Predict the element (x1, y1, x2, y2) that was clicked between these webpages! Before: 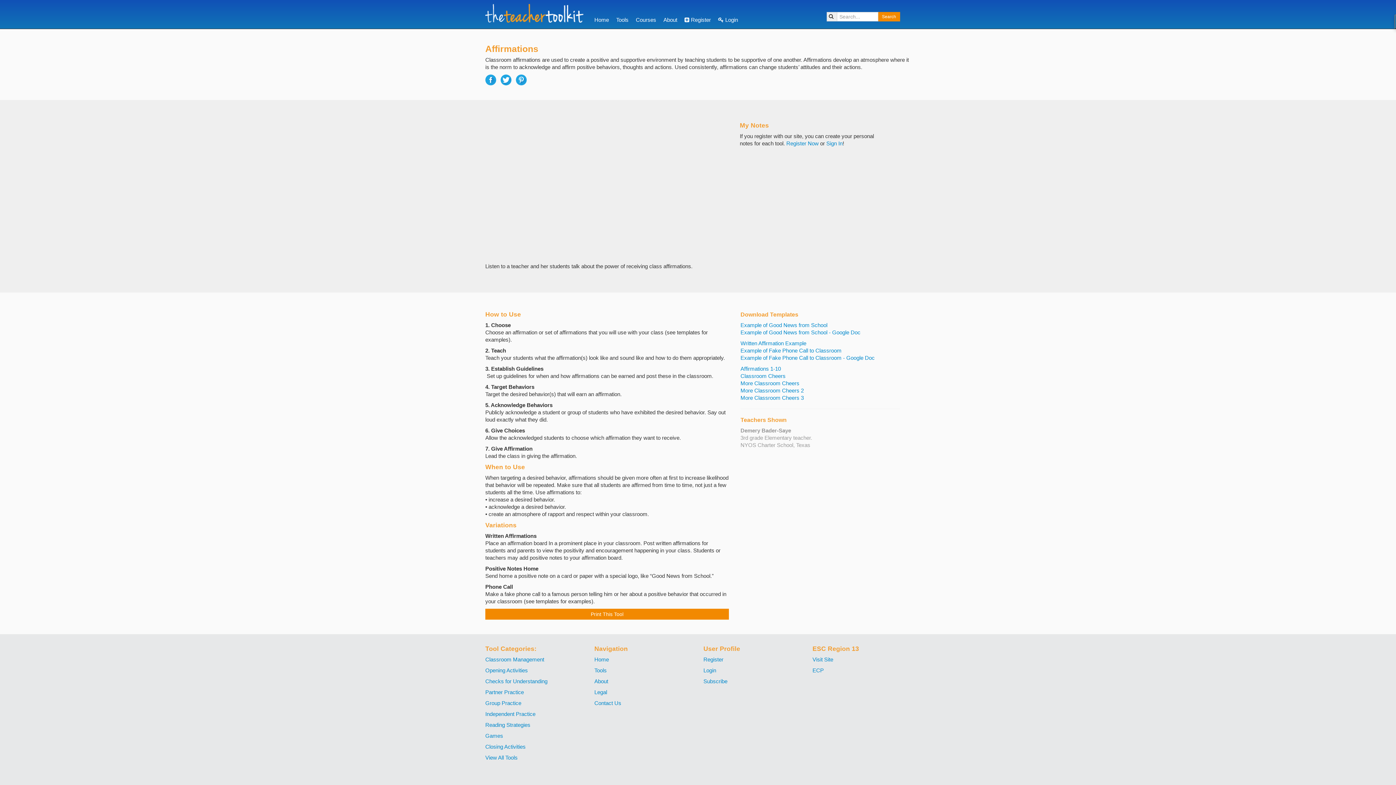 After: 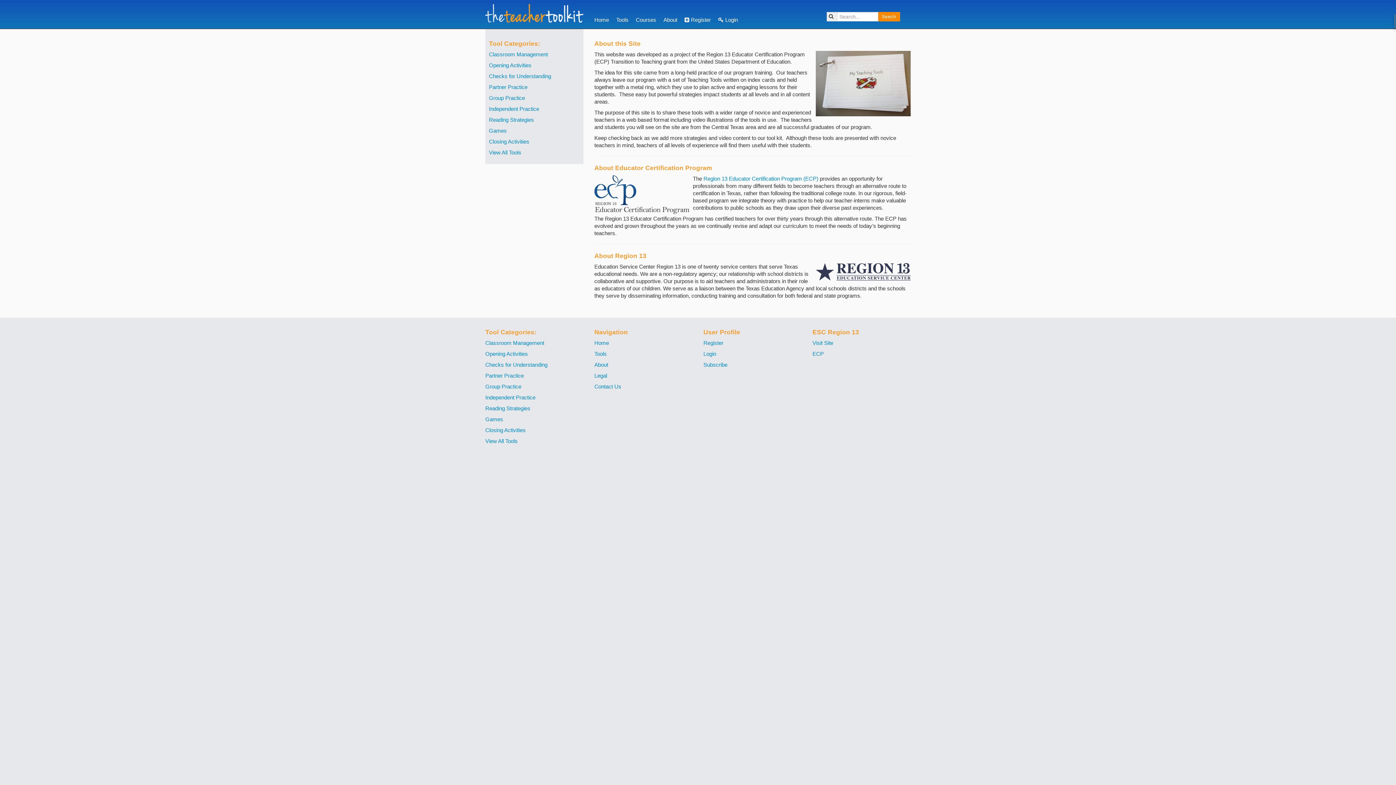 Action: bbox: (660, 2, 681, 27) label: About